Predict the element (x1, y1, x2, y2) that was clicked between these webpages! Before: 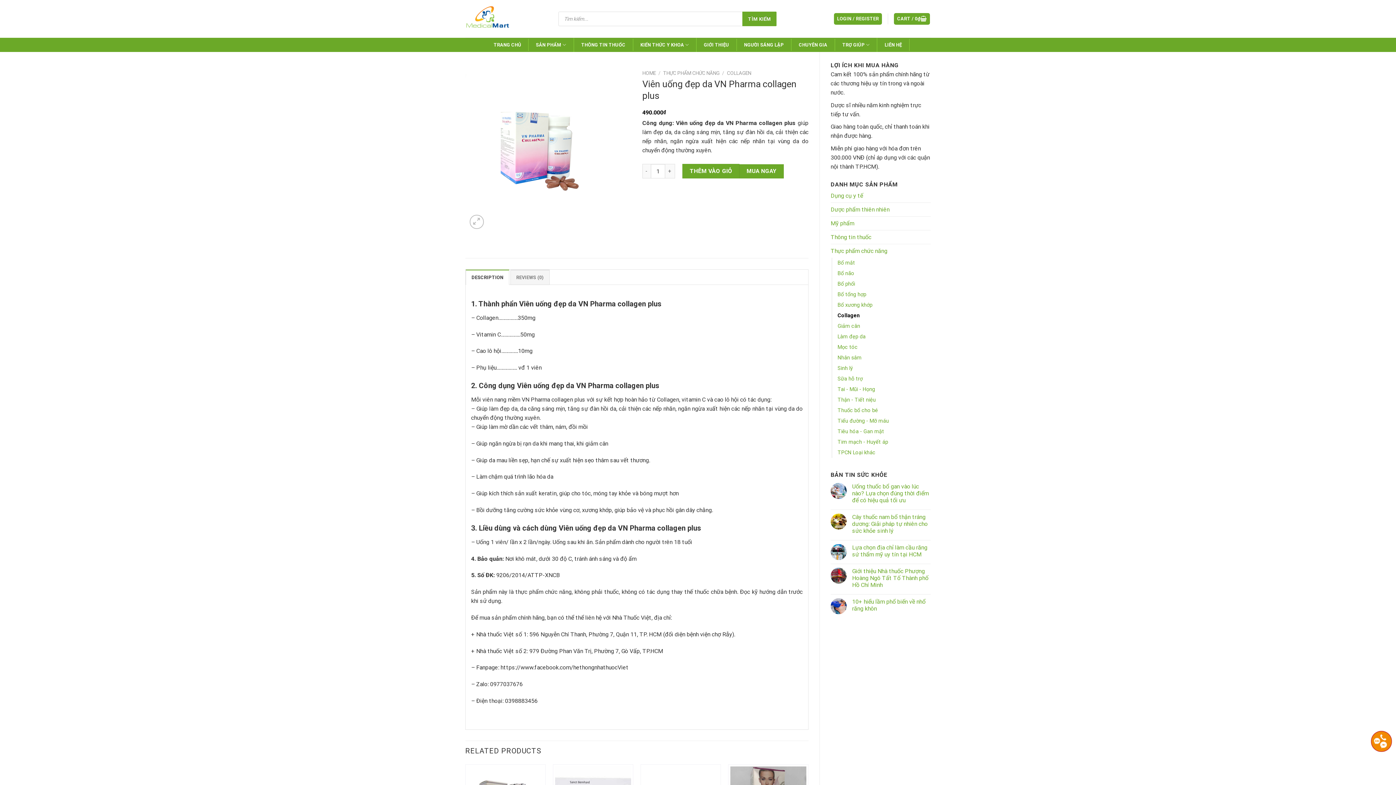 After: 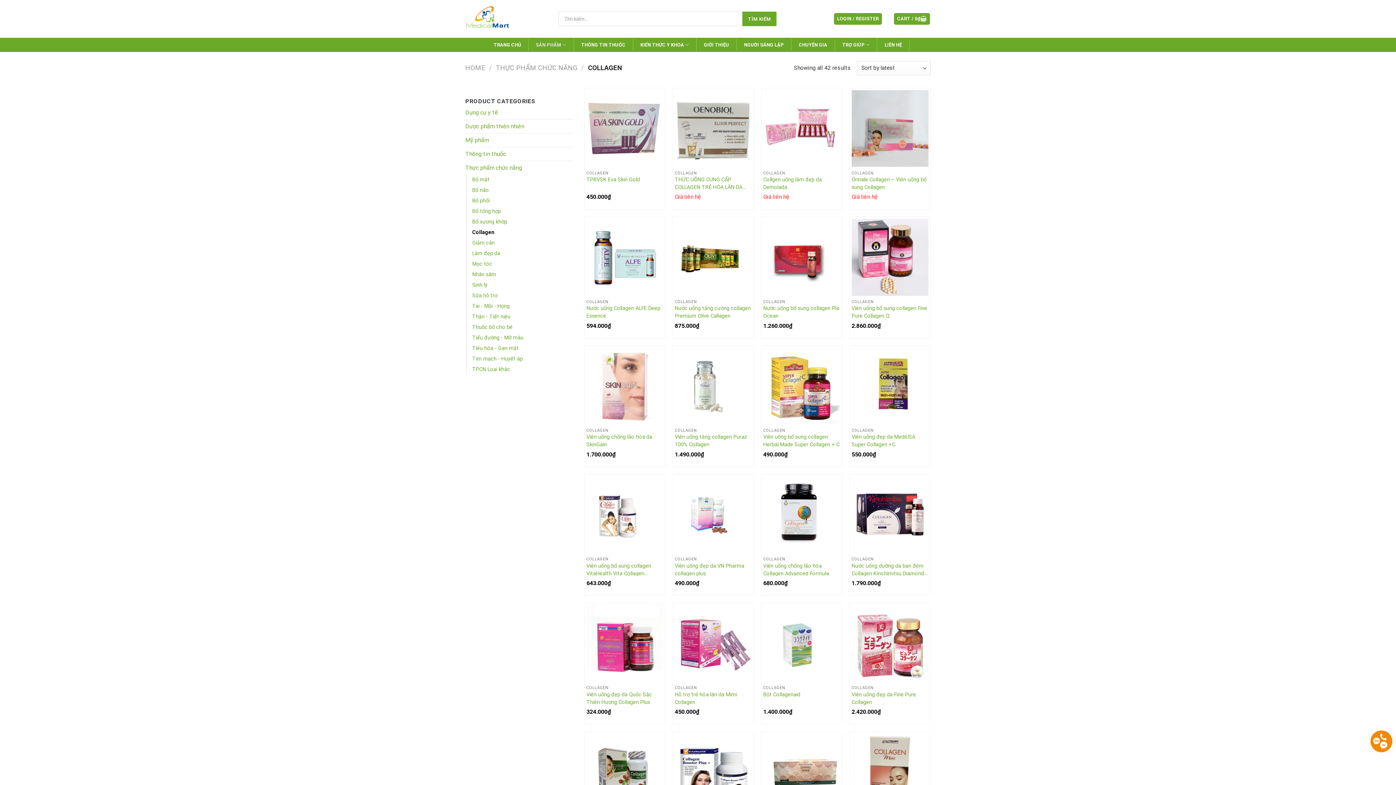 Action: label: COLLAGEN bbox: (727, 70, 751, 76)